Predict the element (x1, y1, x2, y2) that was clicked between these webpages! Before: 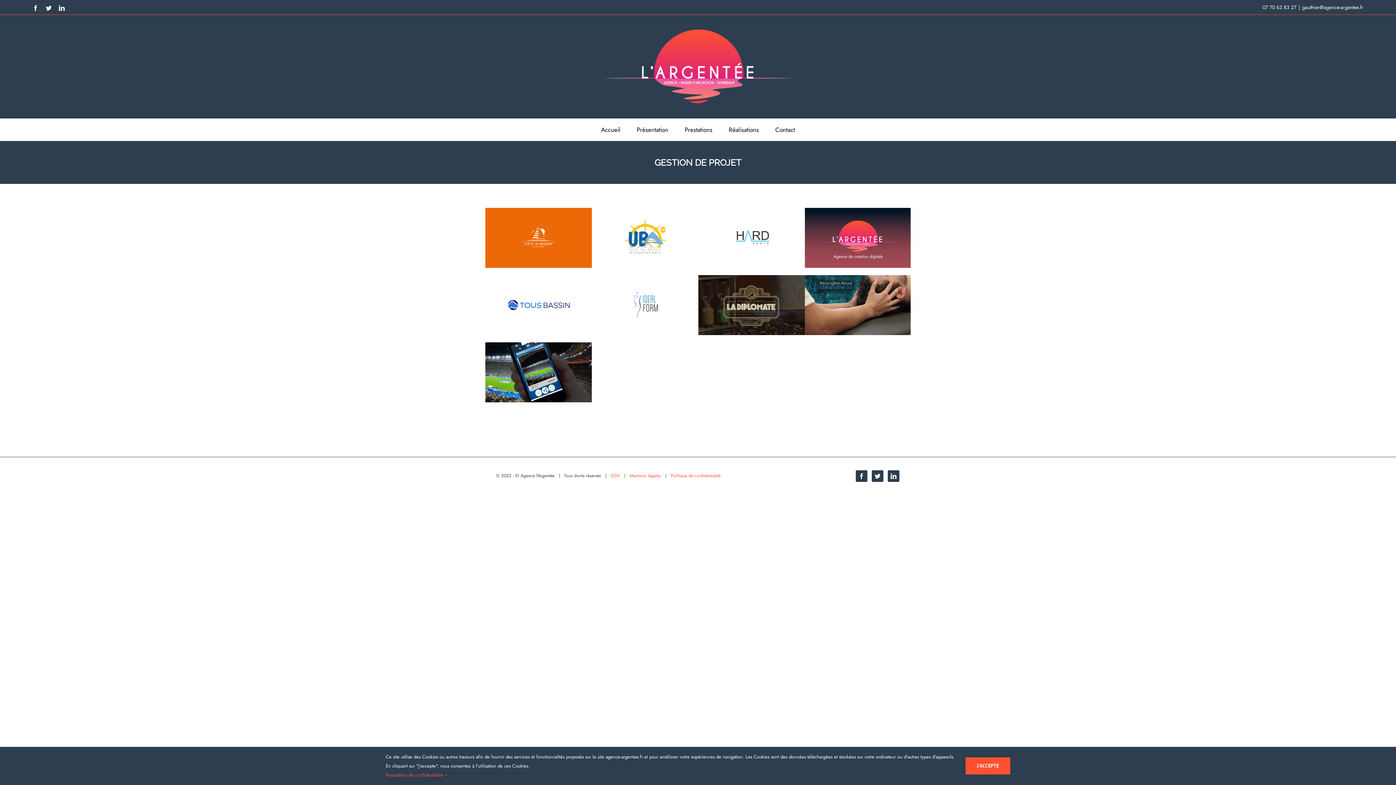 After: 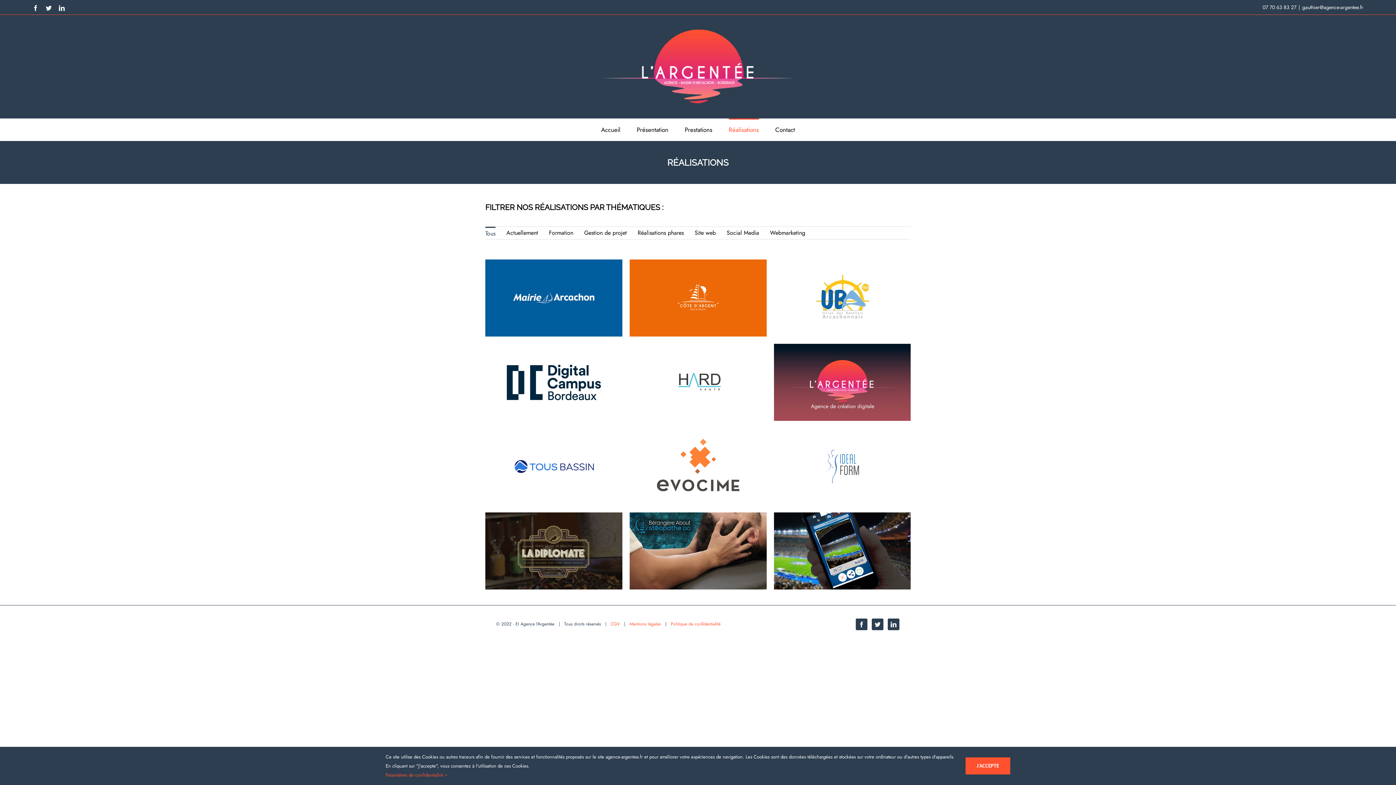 Action: label: Réalisations bbox: (728, 118, 759, 140)